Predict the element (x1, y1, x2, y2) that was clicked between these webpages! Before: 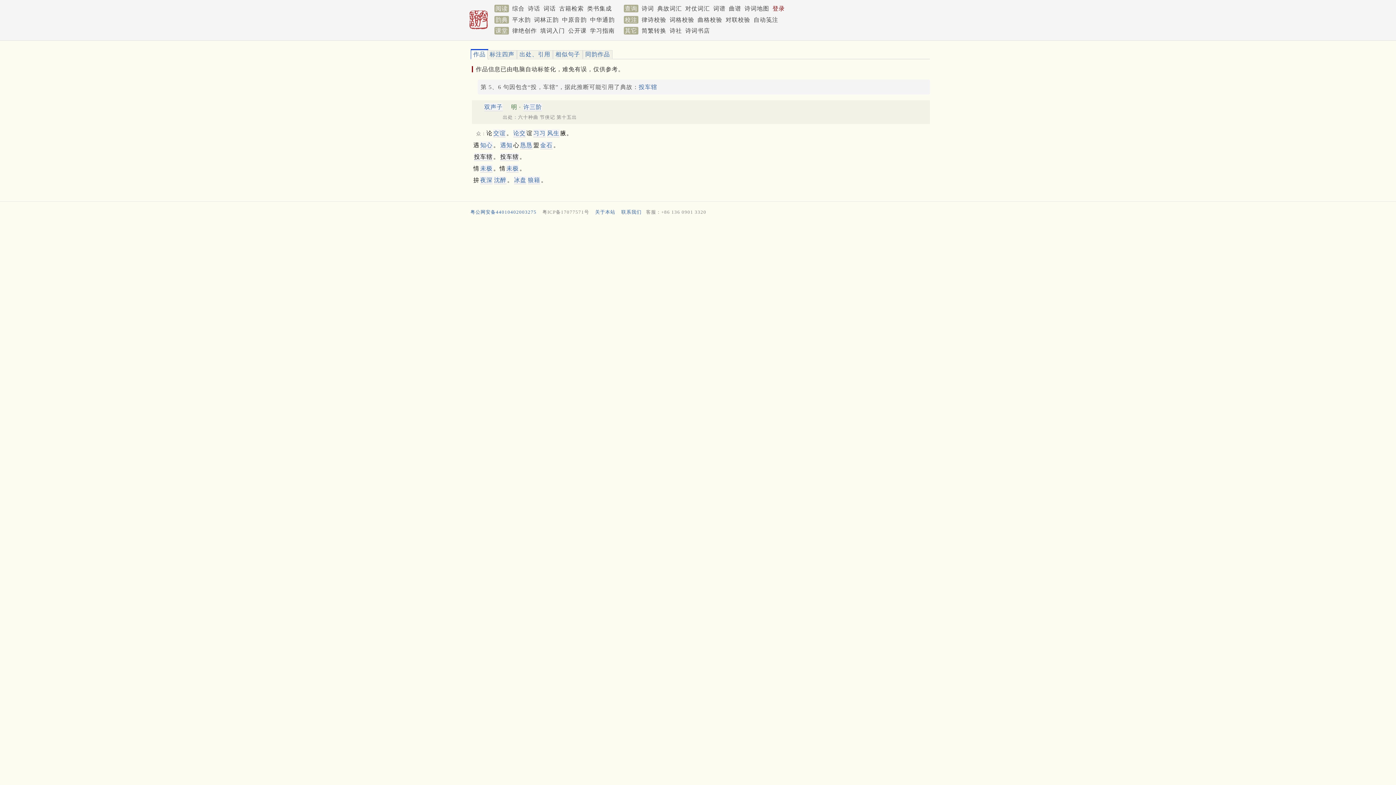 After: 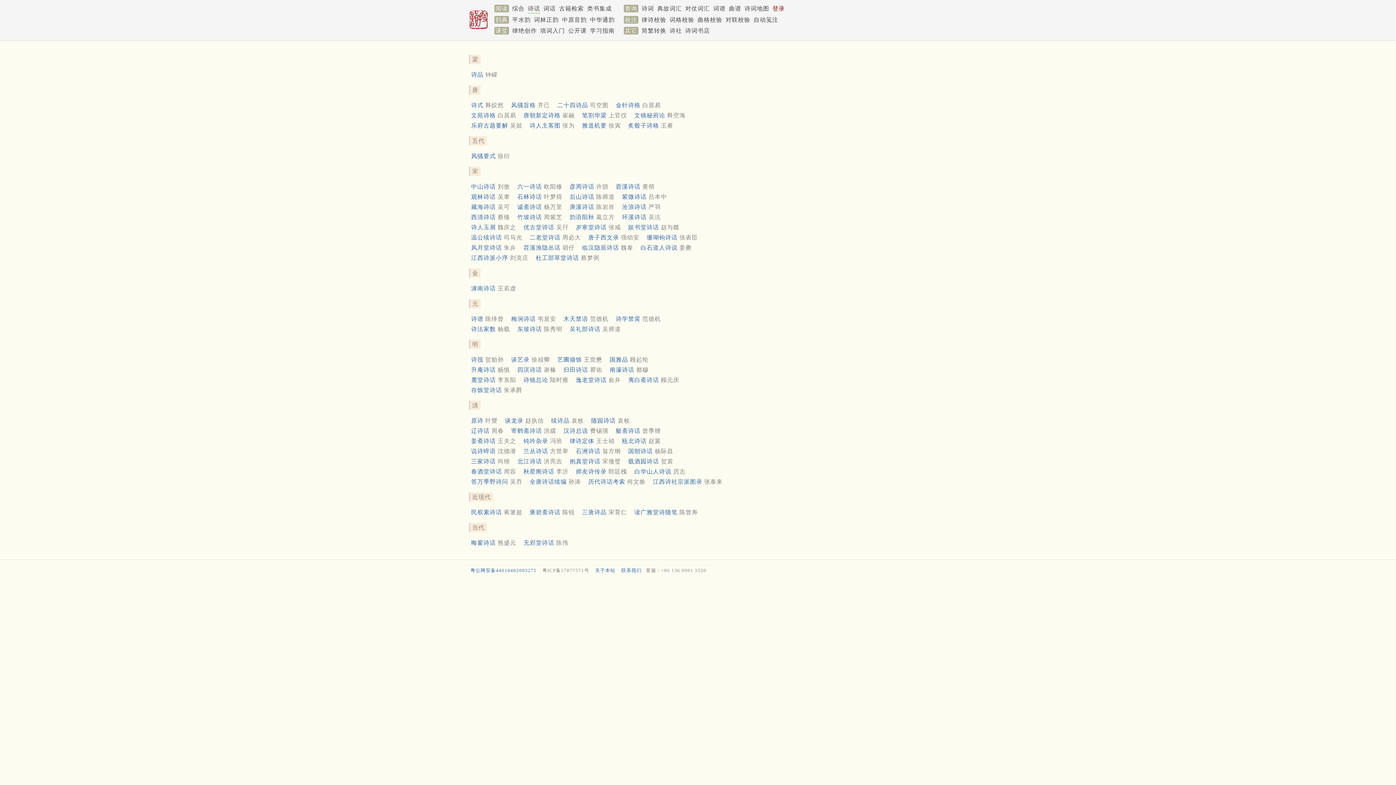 Action: bbox: (528, 5, 540, 11) label: 诗话